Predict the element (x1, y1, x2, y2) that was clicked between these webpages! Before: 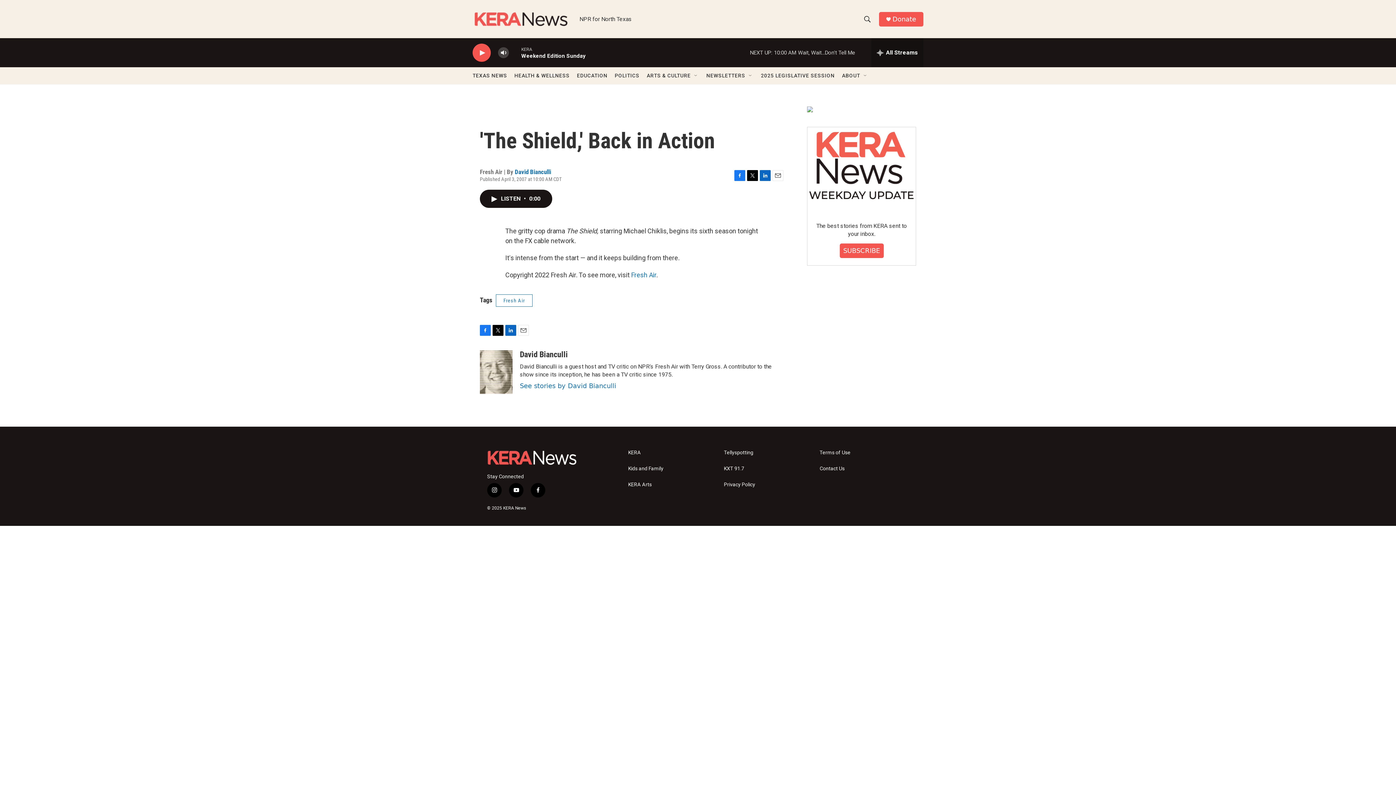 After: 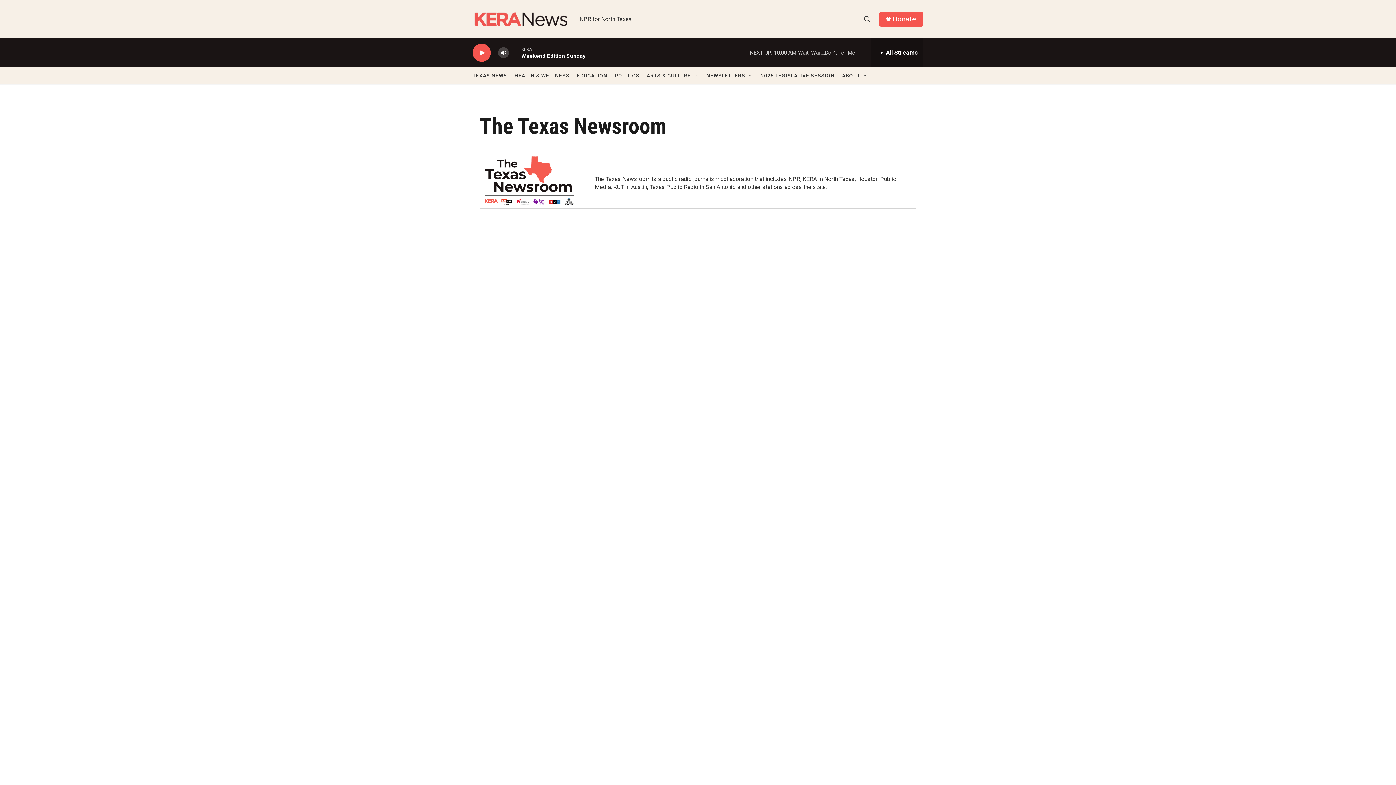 Action: label: TEXAS NEWS bbox: (472, 67, 507, 84)